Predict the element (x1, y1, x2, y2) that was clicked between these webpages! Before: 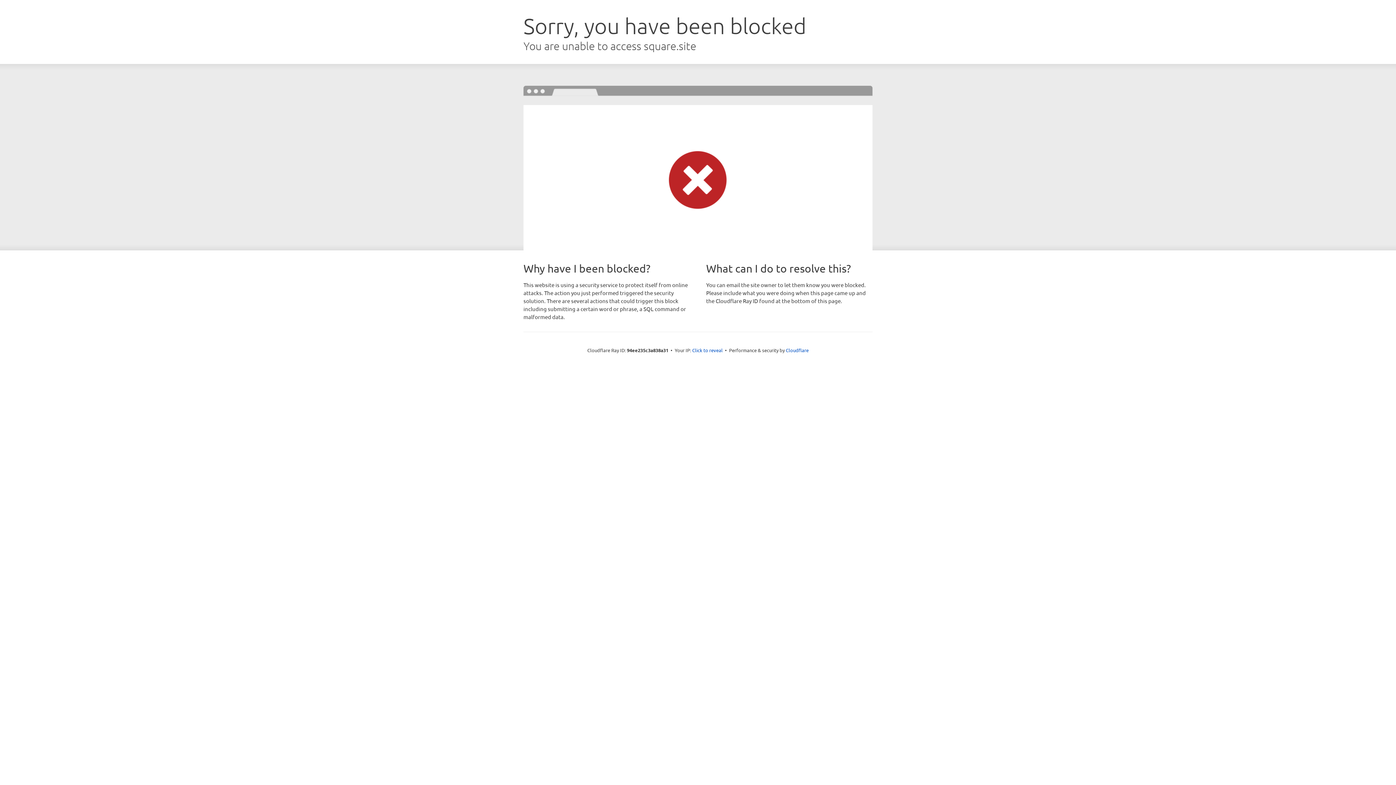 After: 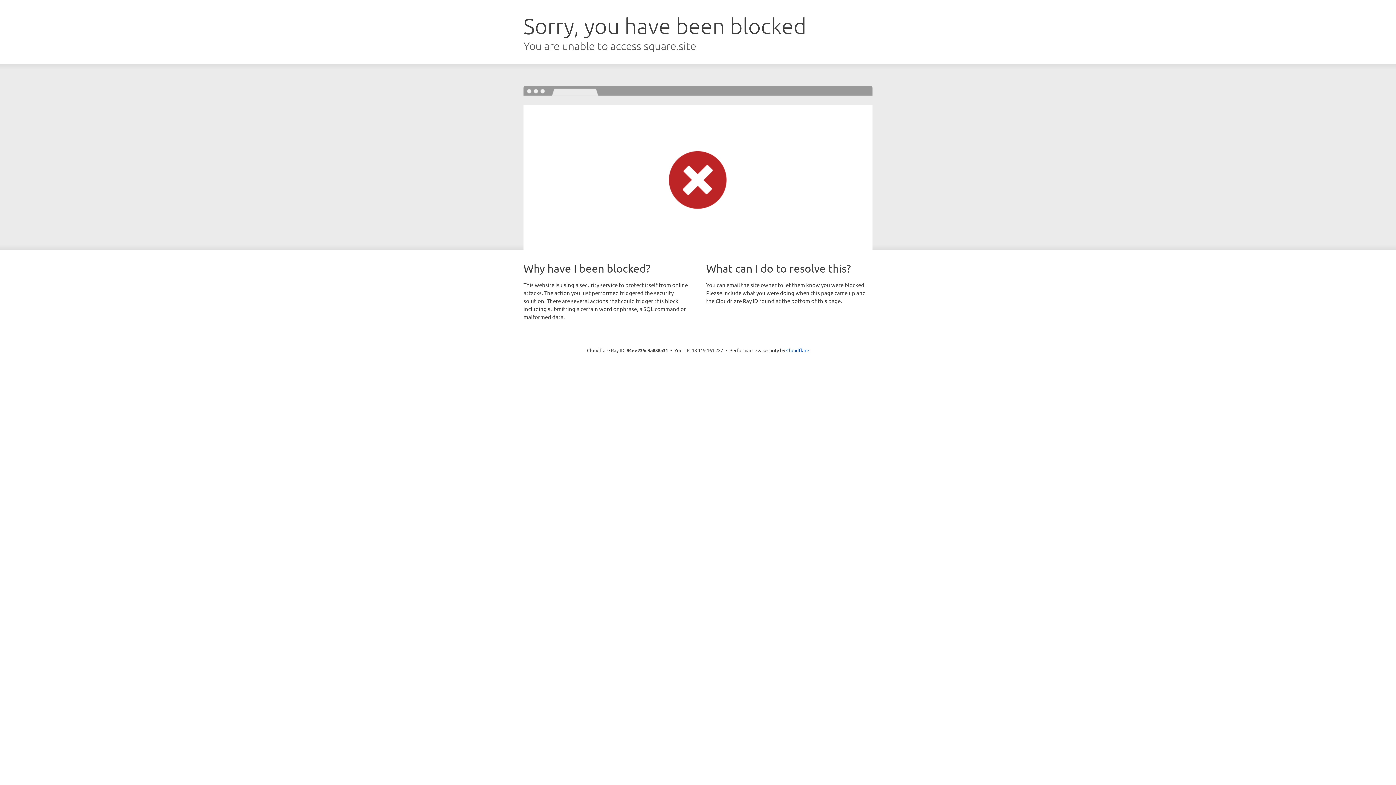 Action: bbox: (692, 346, 722, 353) label: Click to reveal